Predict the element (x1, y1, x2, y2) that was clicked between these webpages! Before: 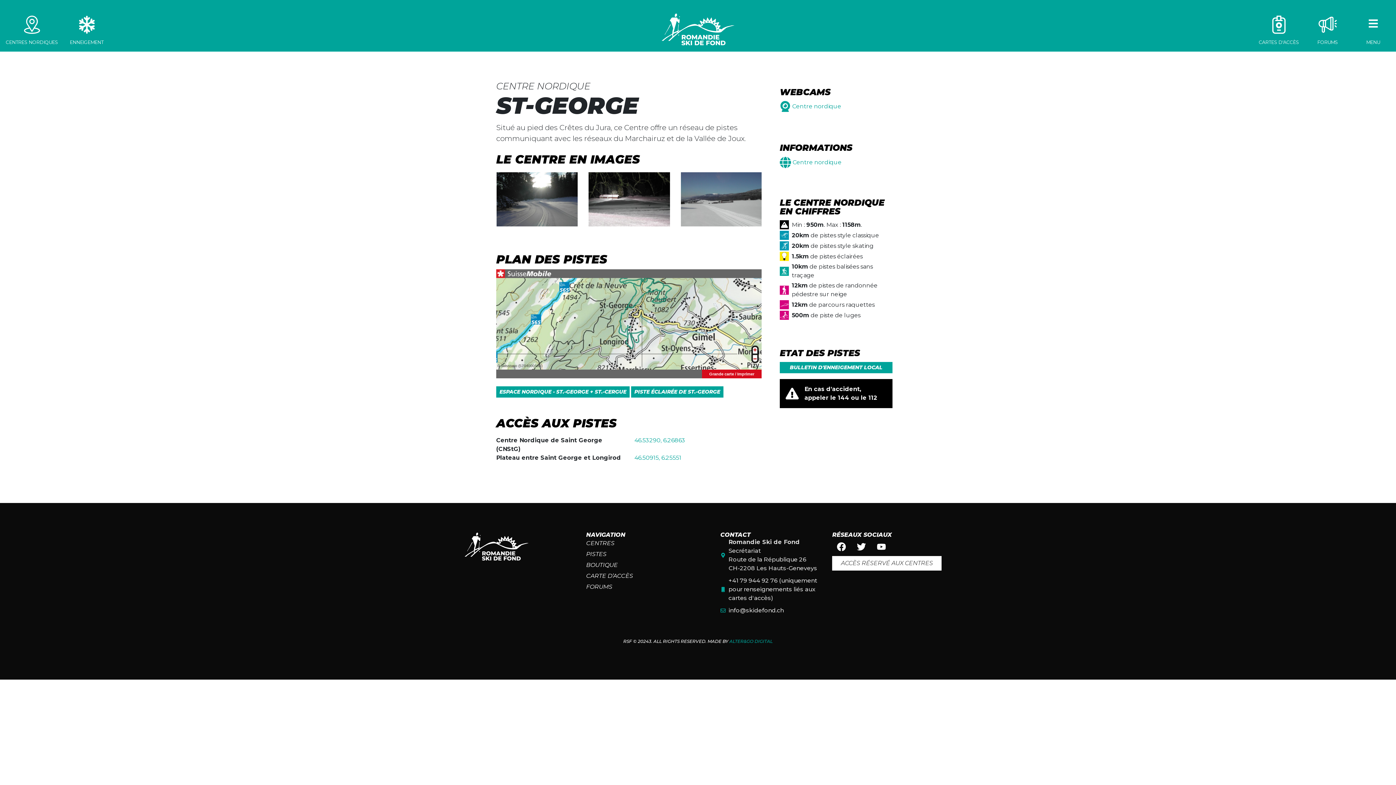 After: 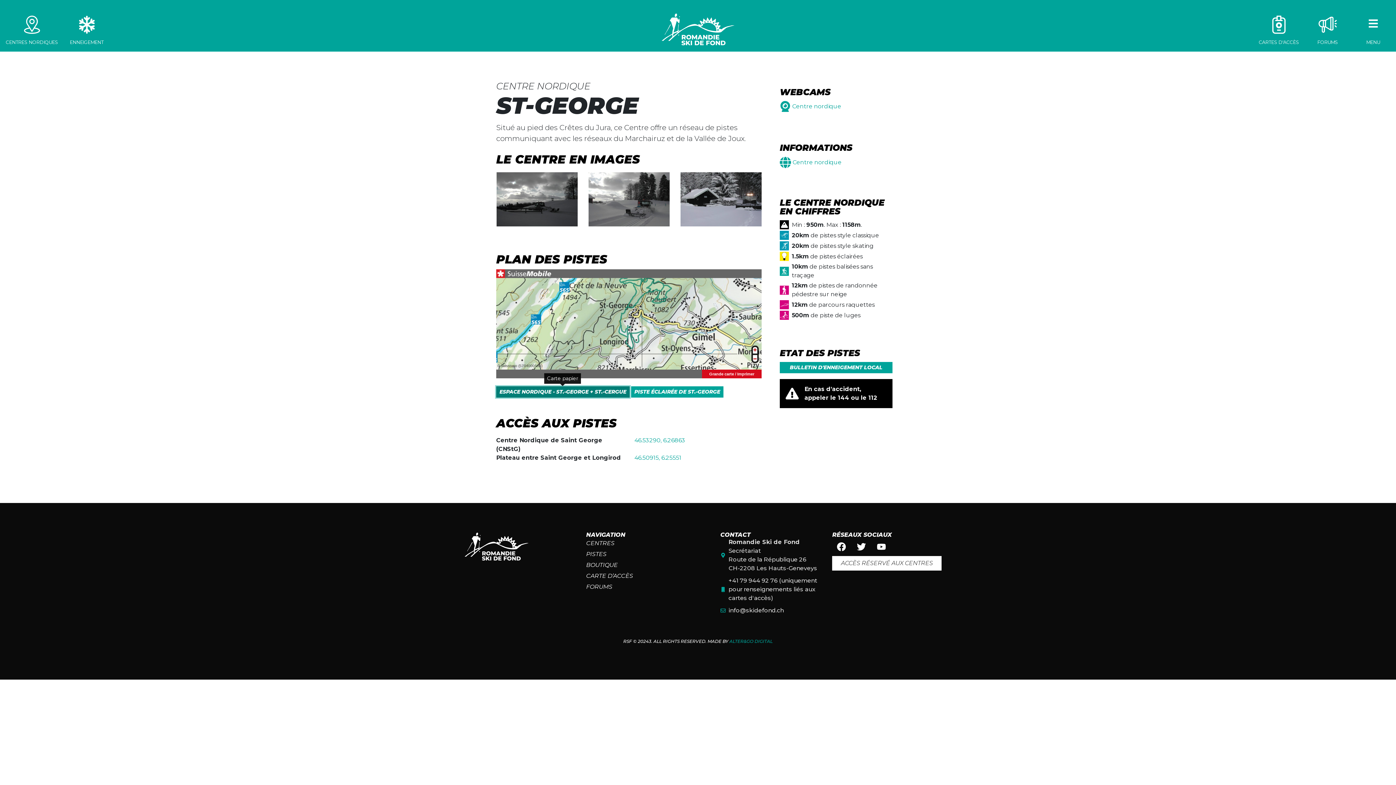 Action: bbox: (496, 386, 629, 397) label: ESPACE NORDIQUE - ST.-GEORGE + ST.-CERGUE